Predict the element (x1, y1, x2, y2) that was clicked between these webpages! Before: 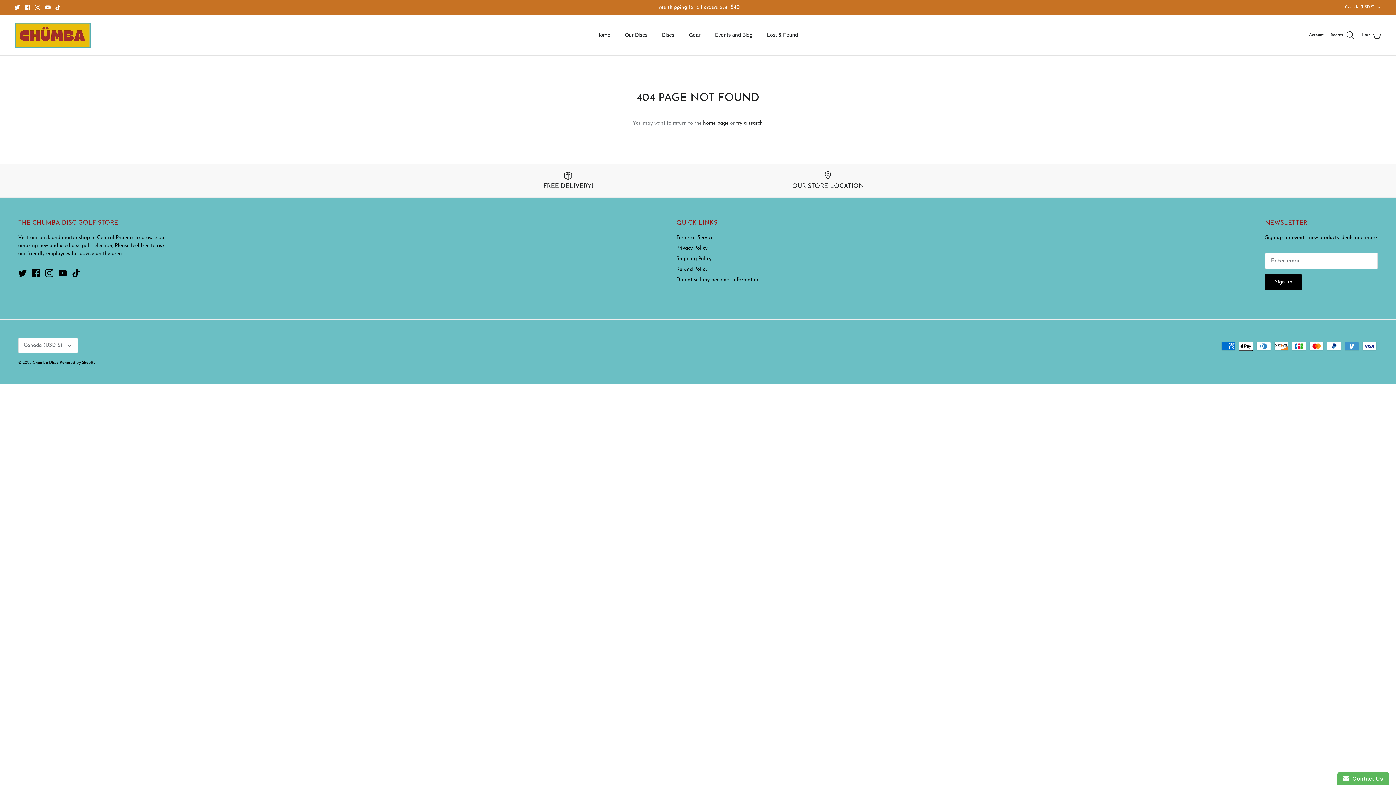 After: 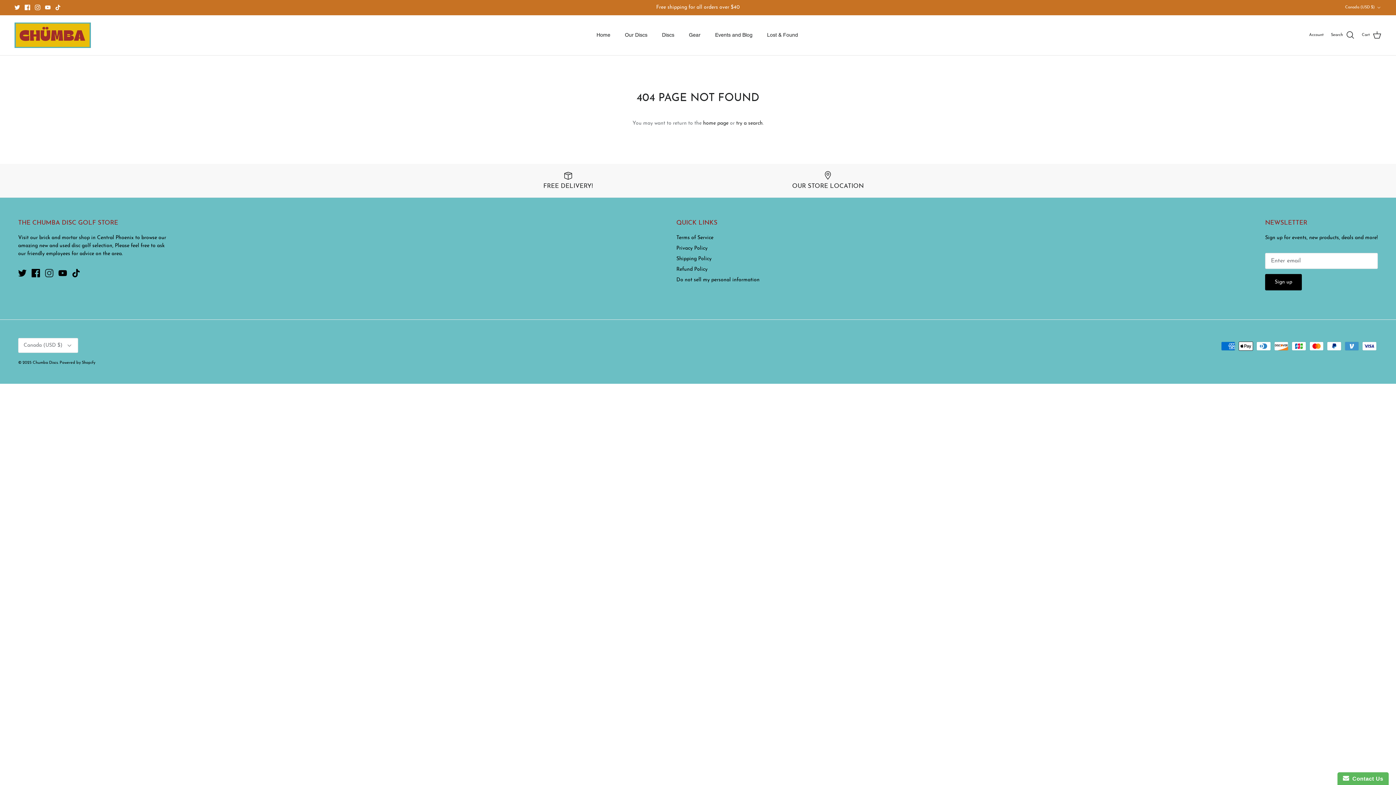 Action: label: Instagram bbox: (45, 269, 53, 277)